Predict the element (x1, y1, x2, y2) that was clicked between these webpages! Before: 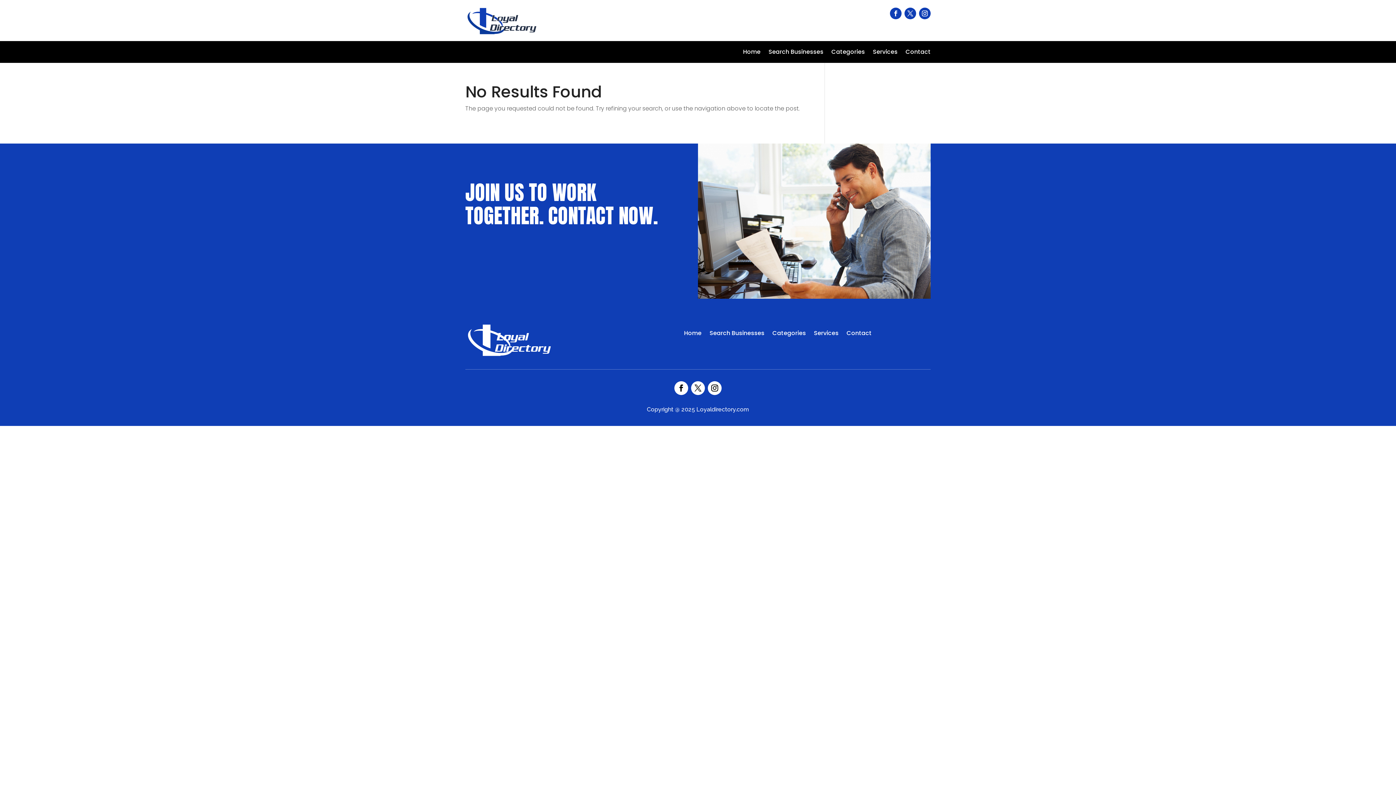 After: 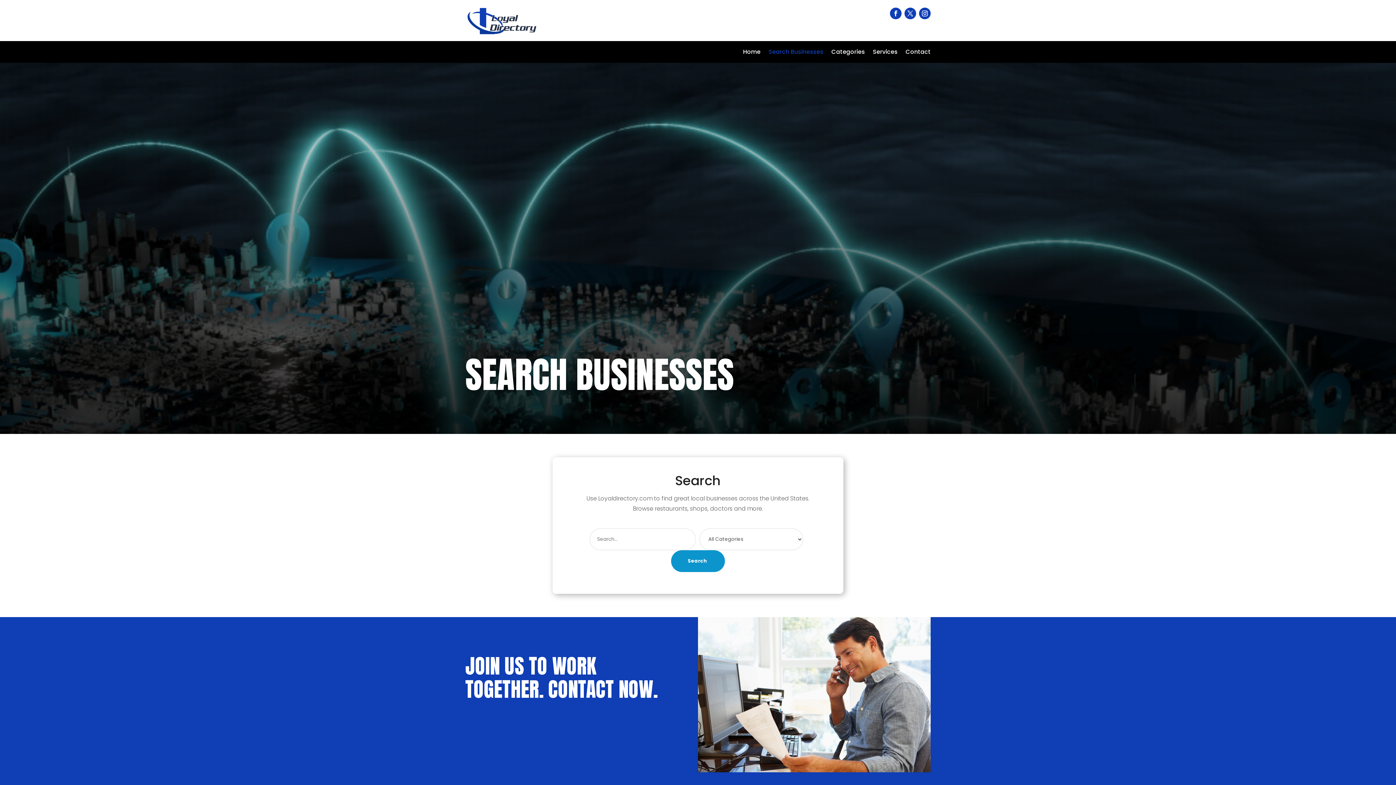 Action: bbox: (768, 49, 823, 57) label: Search Businesses